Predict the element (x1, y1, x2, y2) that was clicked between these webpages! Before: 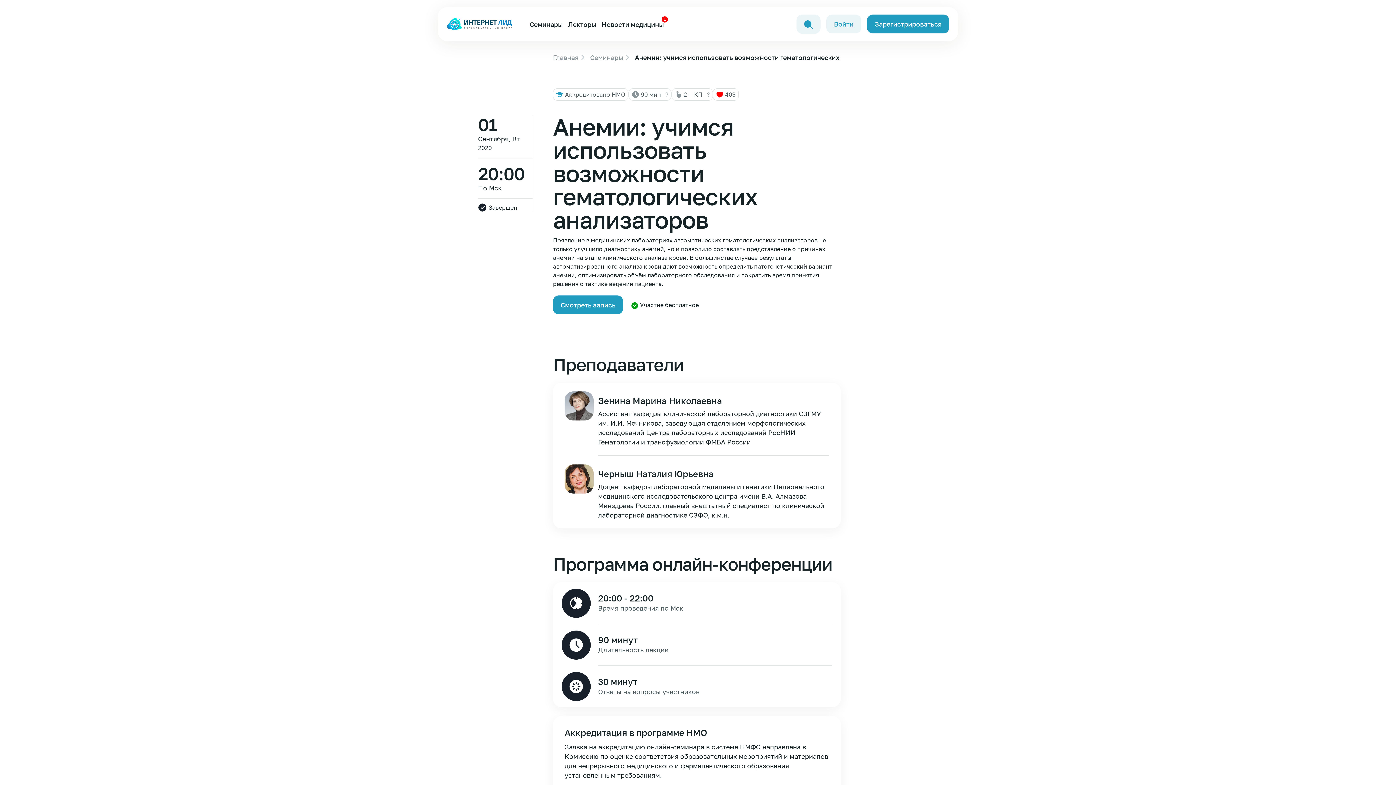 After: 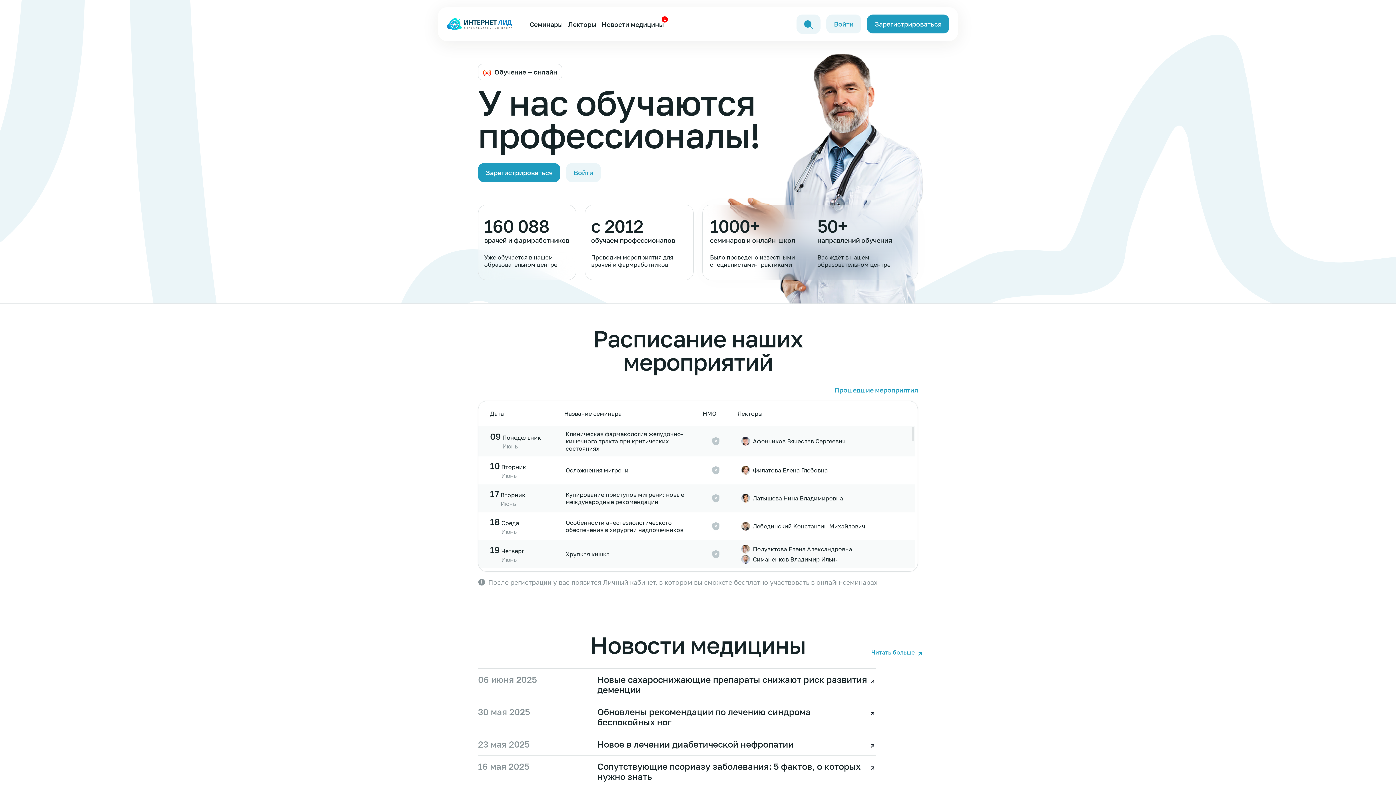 Action: bbox: (446, 19, 512, 27)